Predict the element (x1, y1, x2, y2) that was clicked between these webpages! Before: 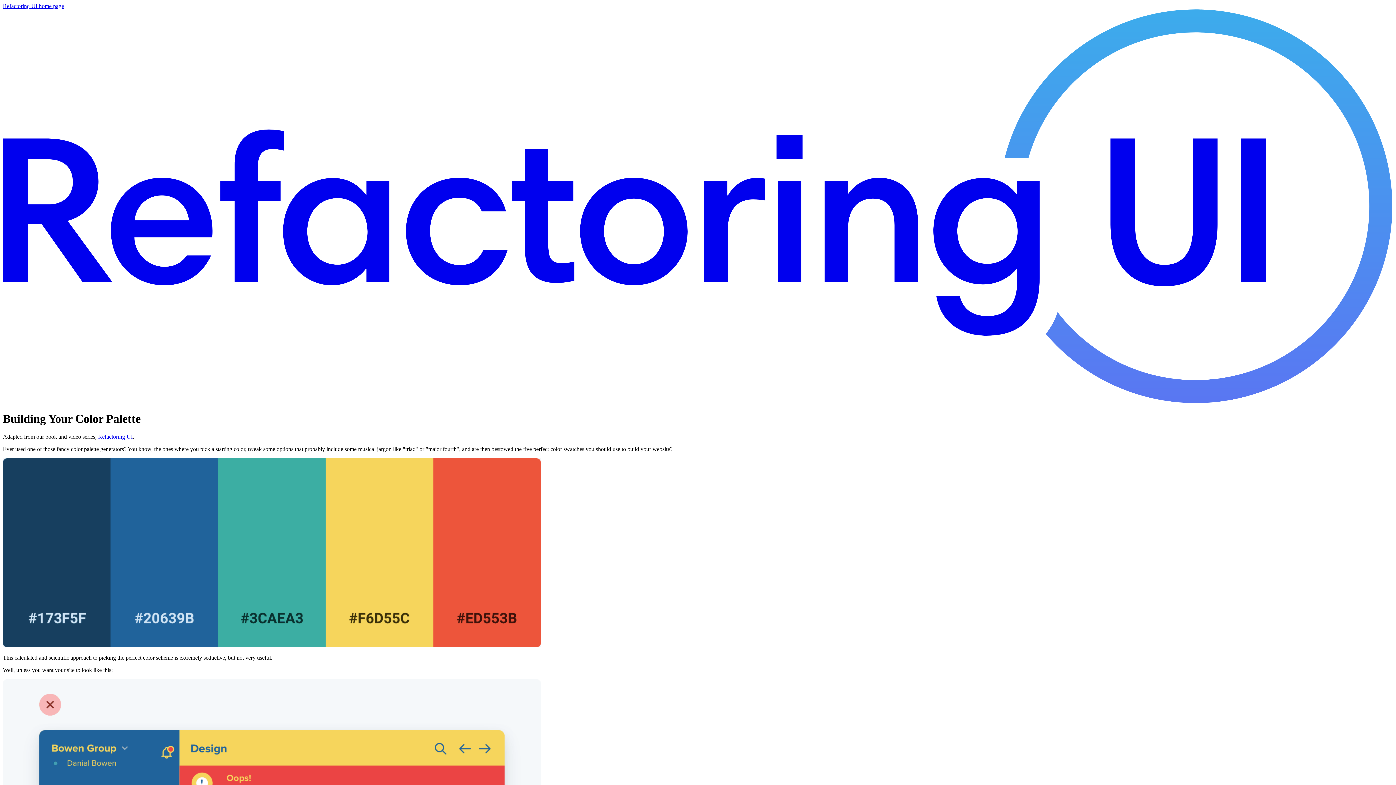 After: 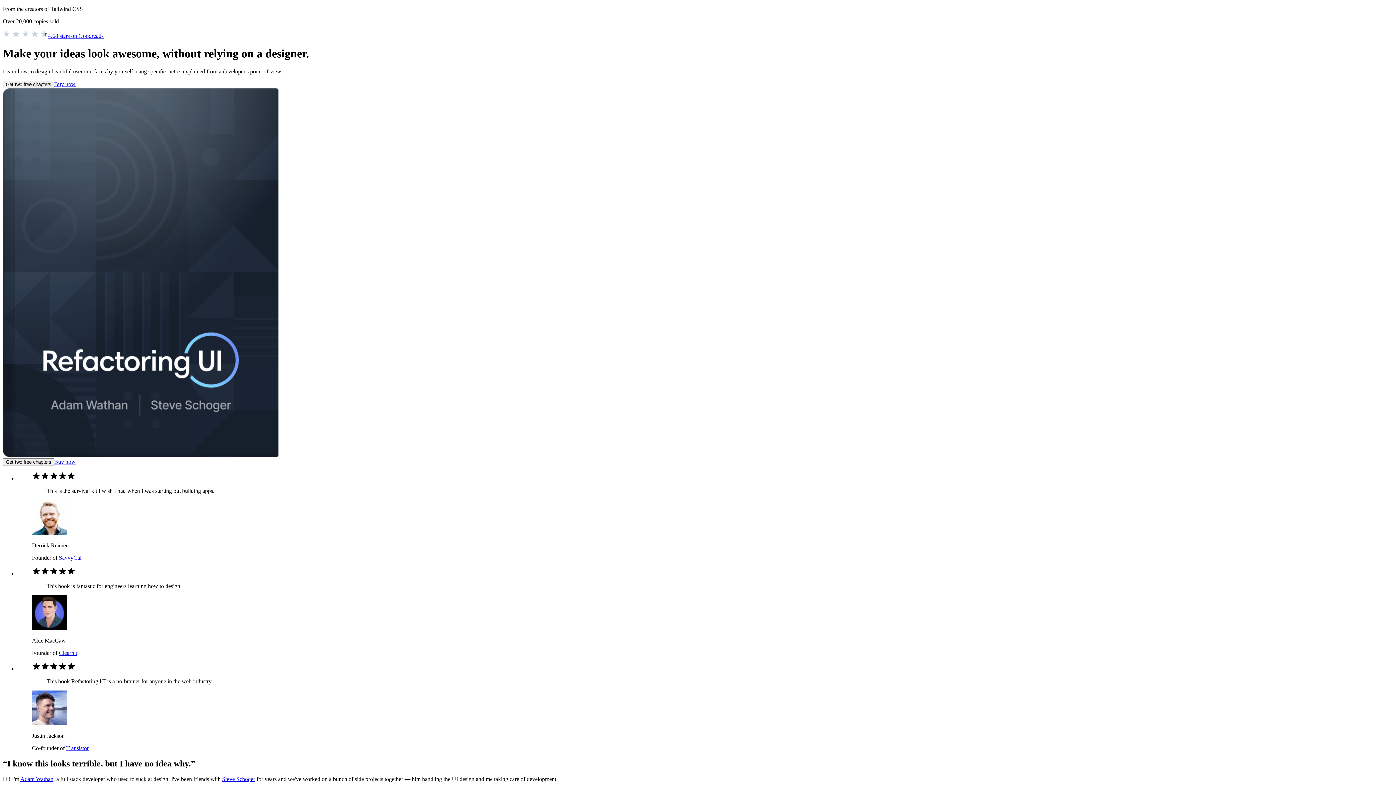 Action: label: Refactoring UI bbox: (98, 433, 132, 439)